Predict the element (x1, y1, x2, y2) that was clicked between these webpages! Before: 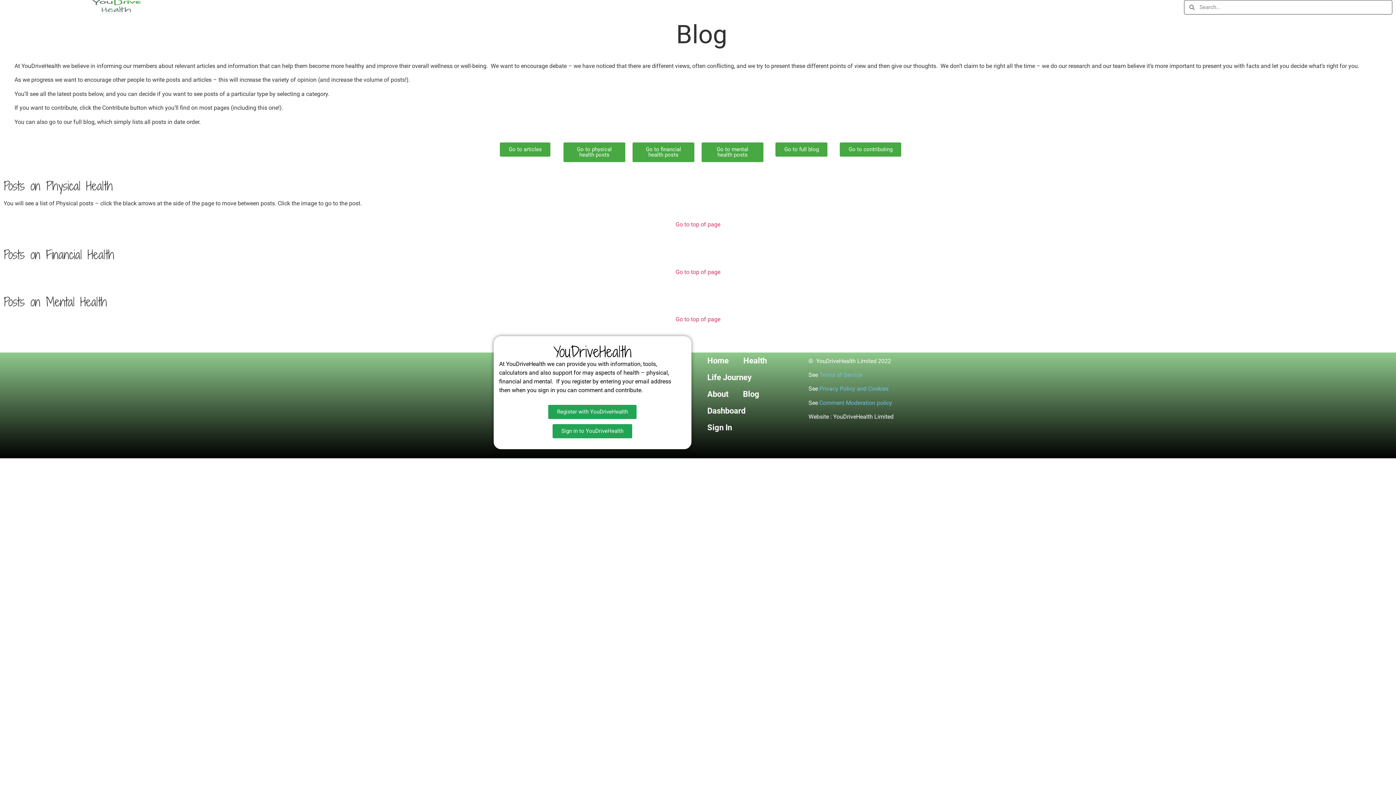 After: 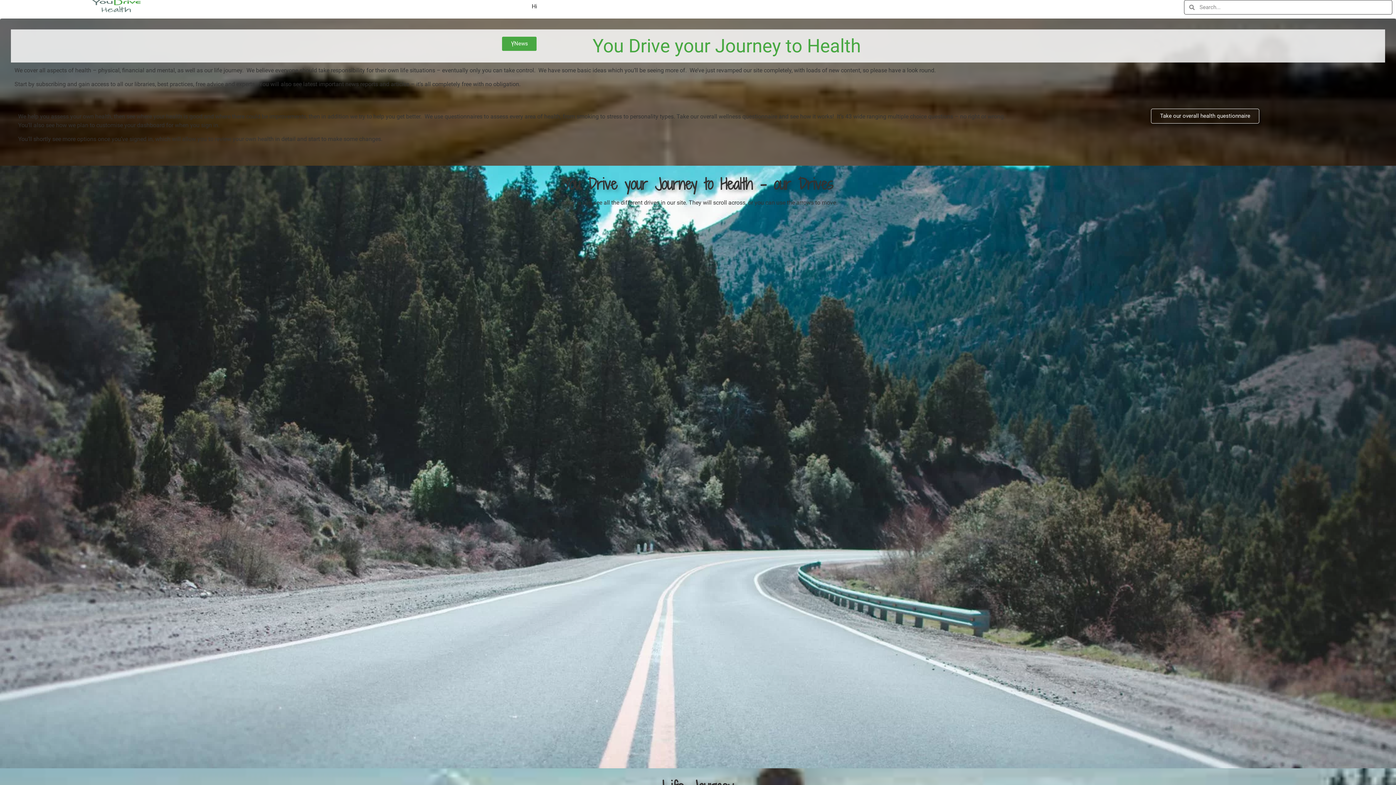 Action: bbox: (700, 352, 736, 369) label: Home